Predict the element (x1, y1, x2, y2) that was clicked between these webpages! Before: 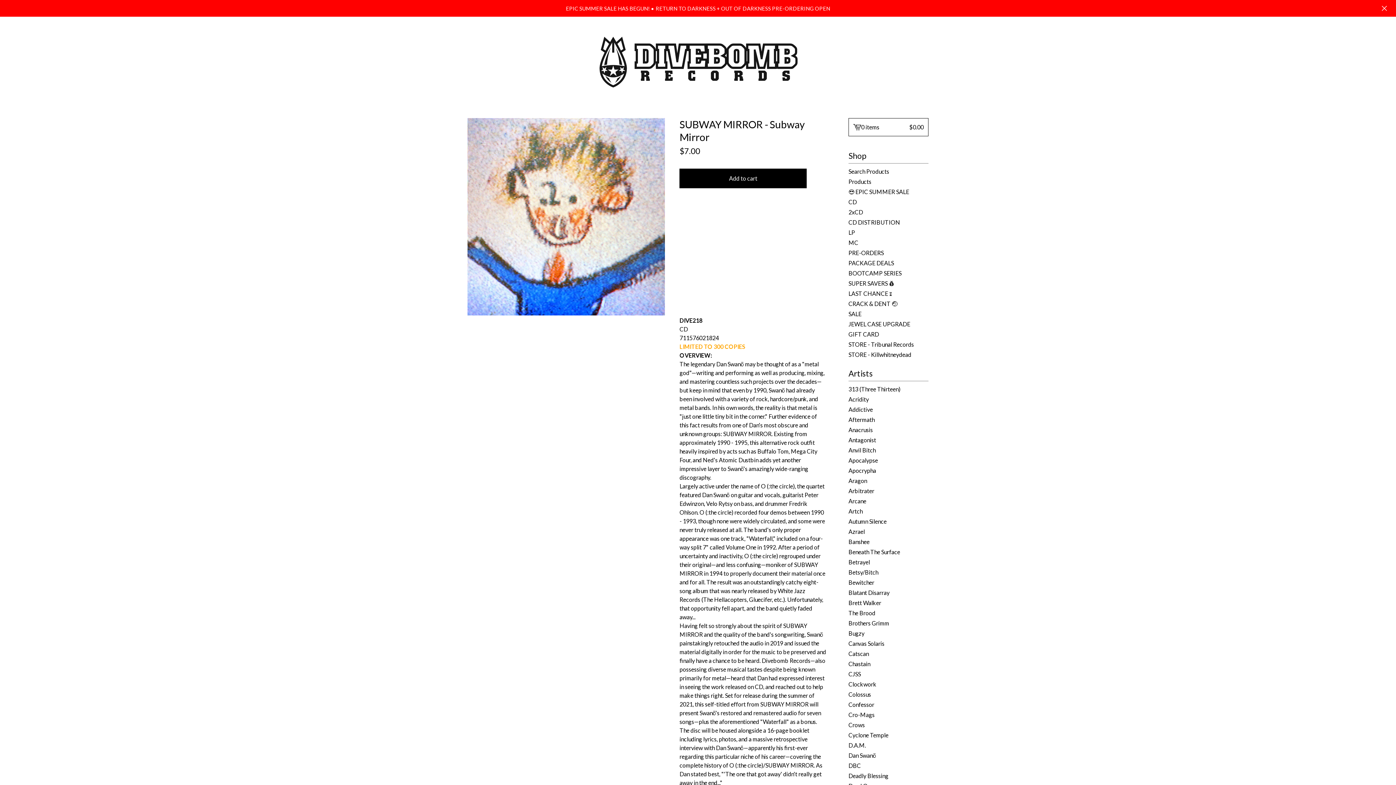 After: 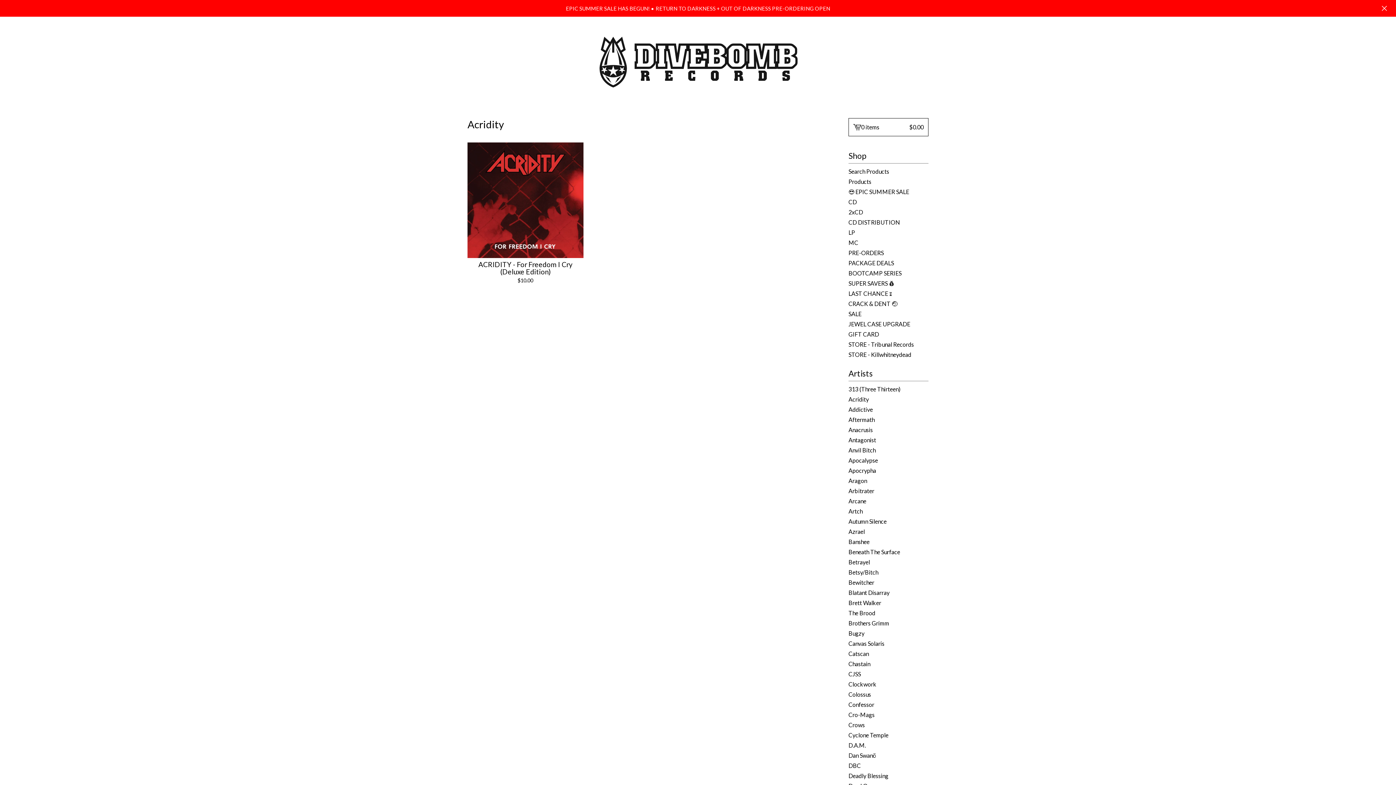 Action: bbox: (848, 394, 928, 404) label: Acridity